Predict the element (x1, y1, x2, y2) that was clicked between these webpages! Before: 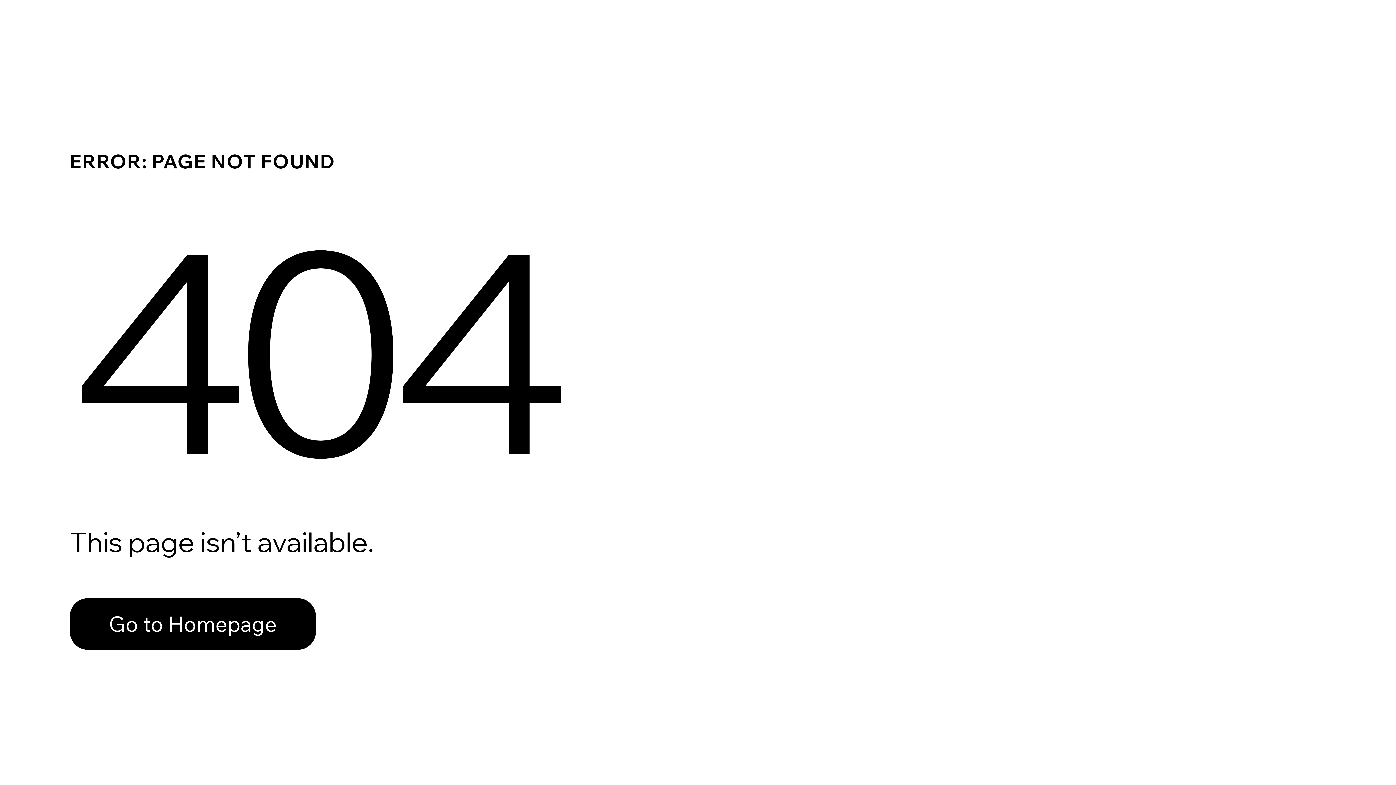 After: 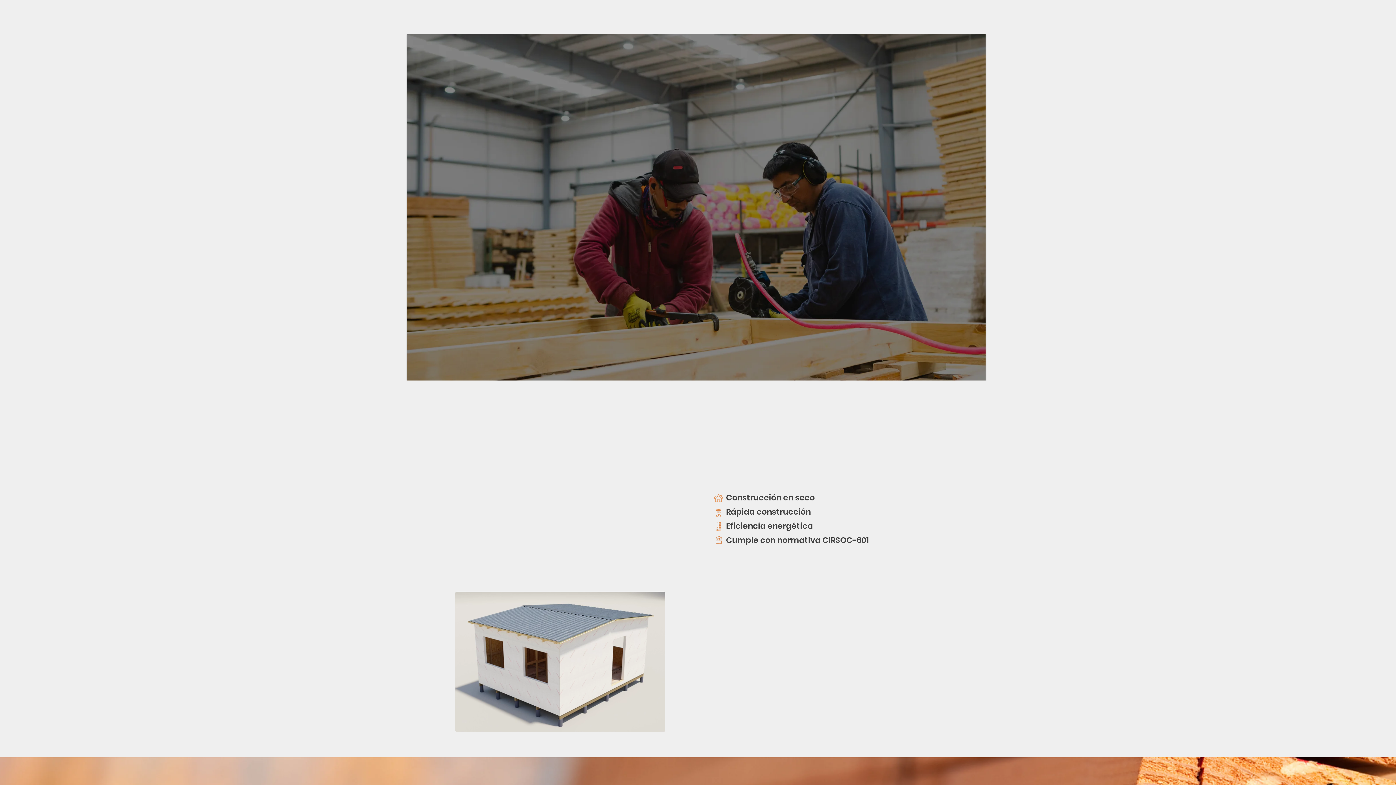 Action: label: Go to Homepage bbox: (69, 582, 768, 659)